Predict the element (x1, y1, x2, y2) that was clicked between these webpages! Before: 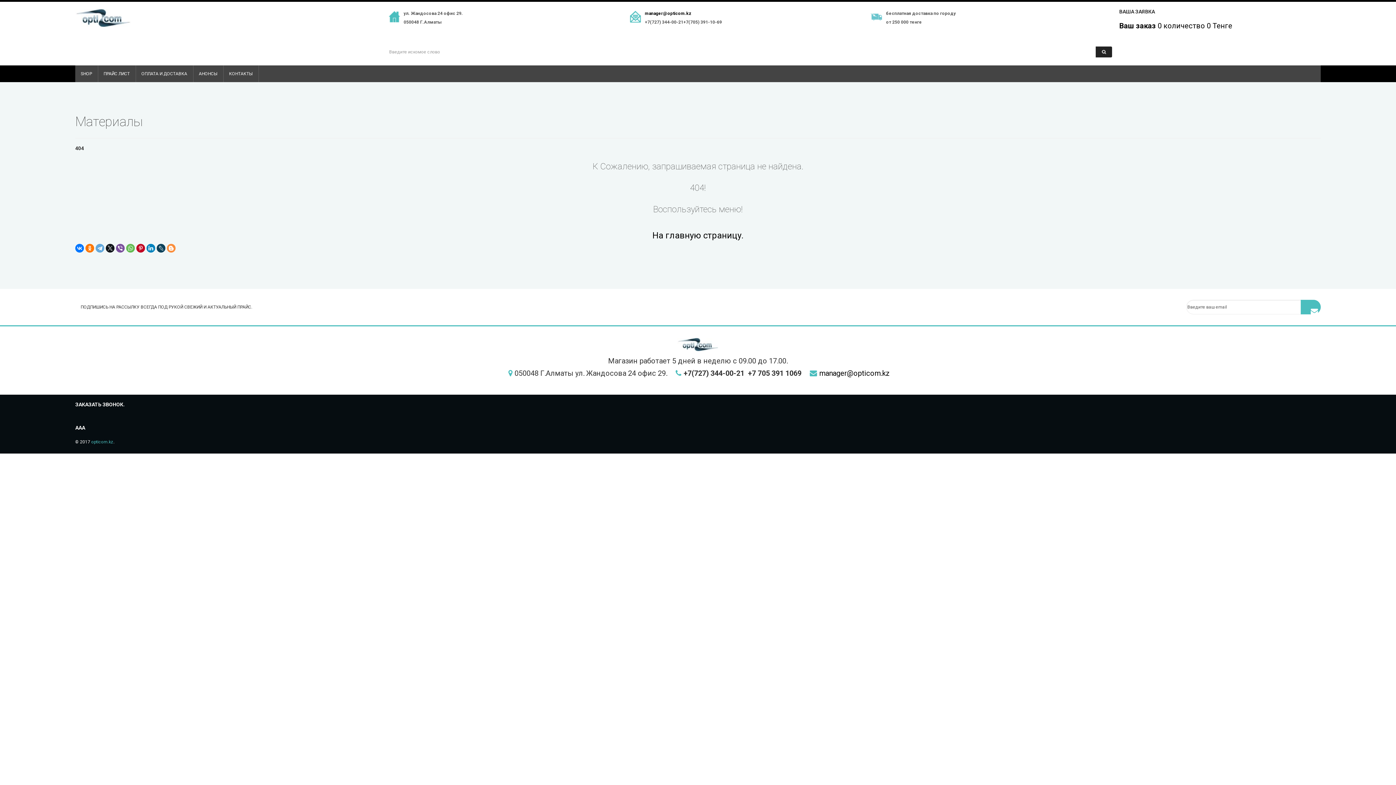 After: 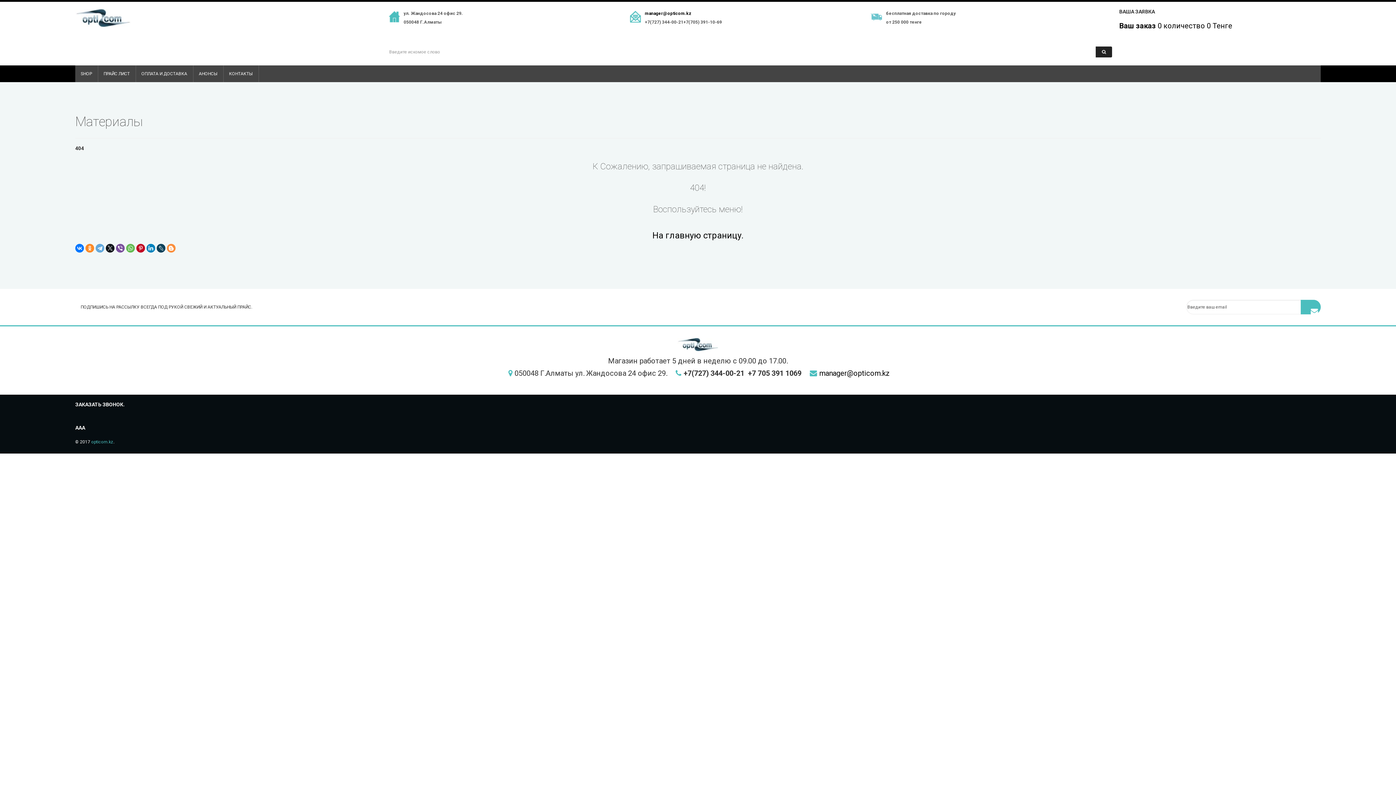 Action: bbox: (85, 244, 94, 252)